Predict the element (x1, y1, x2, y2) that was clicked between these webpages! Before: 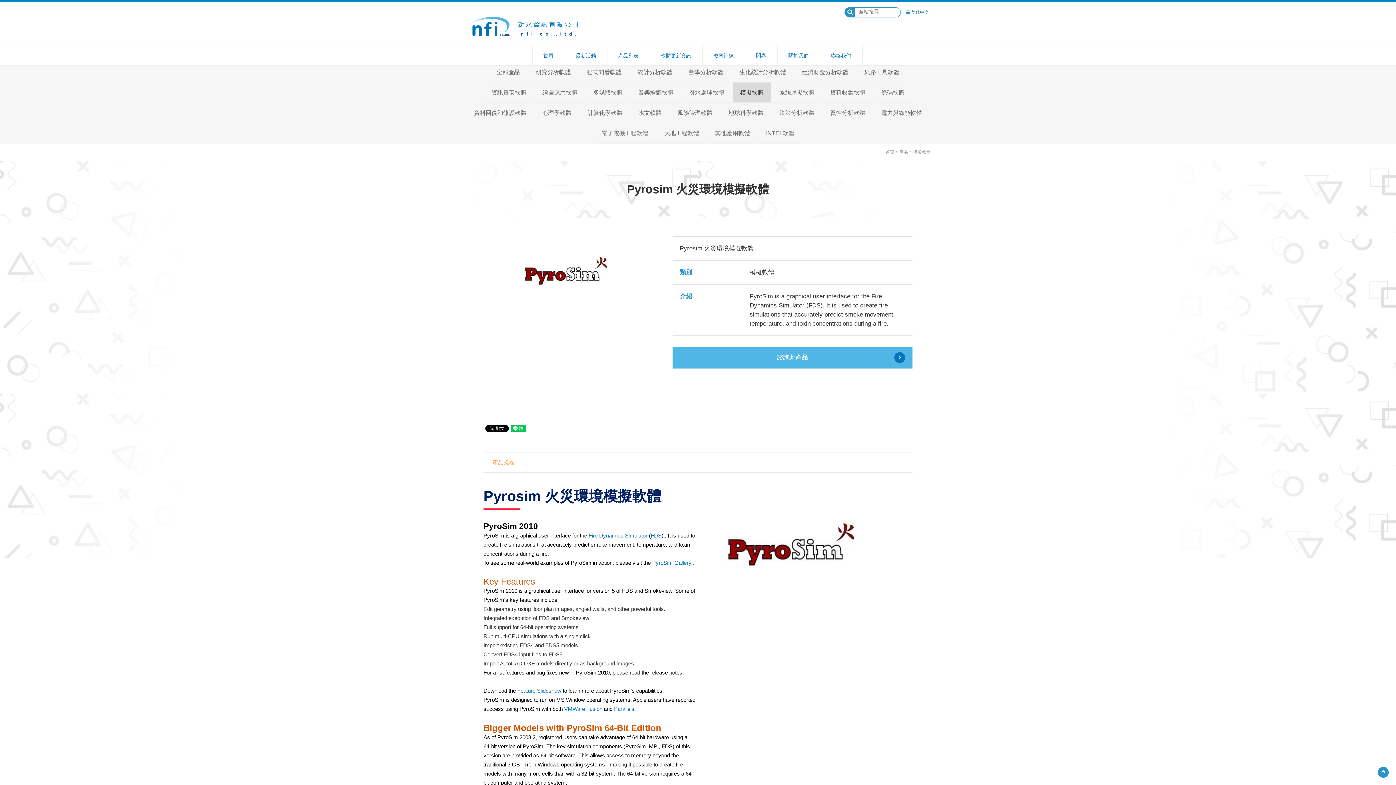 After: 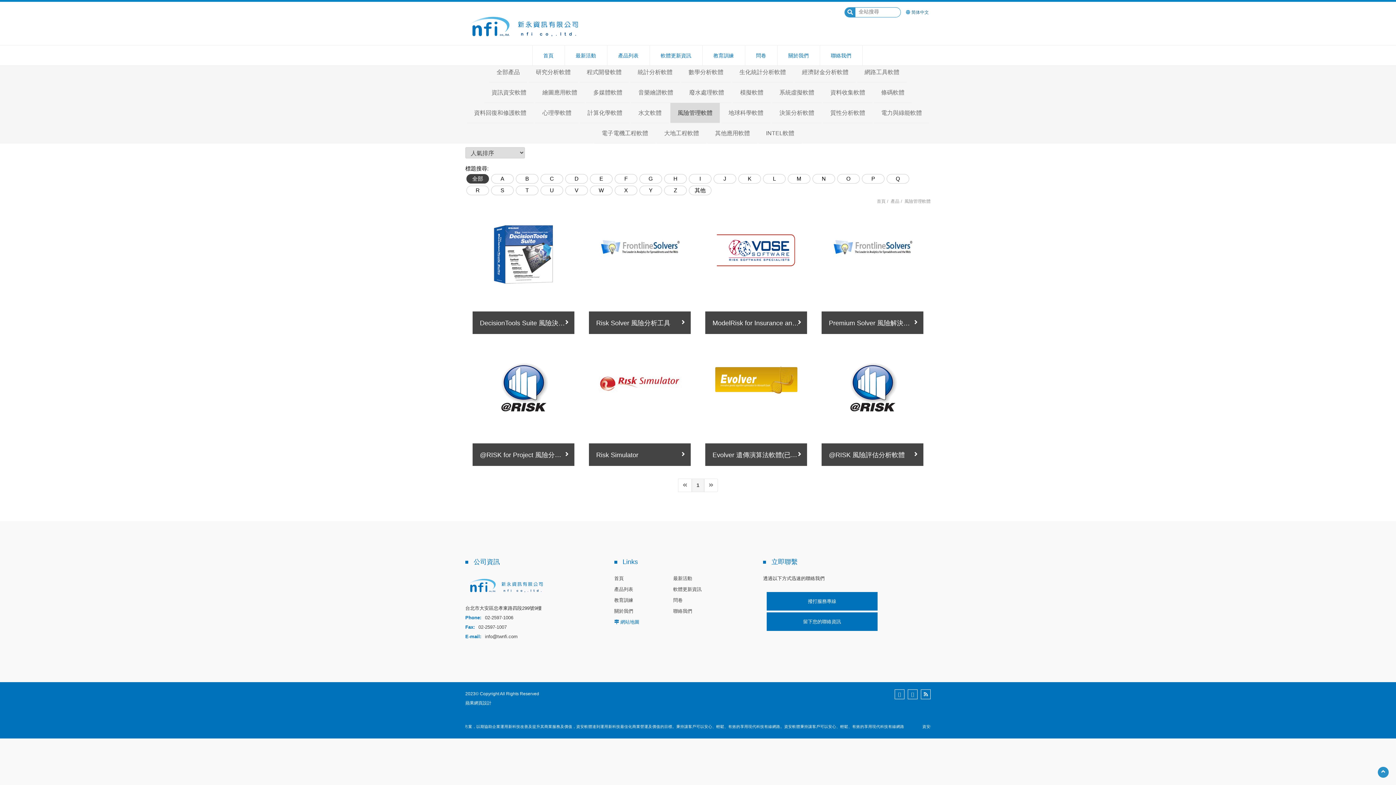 Action: bbox: (670, 102, 720, 122) label: 風險管理軟體